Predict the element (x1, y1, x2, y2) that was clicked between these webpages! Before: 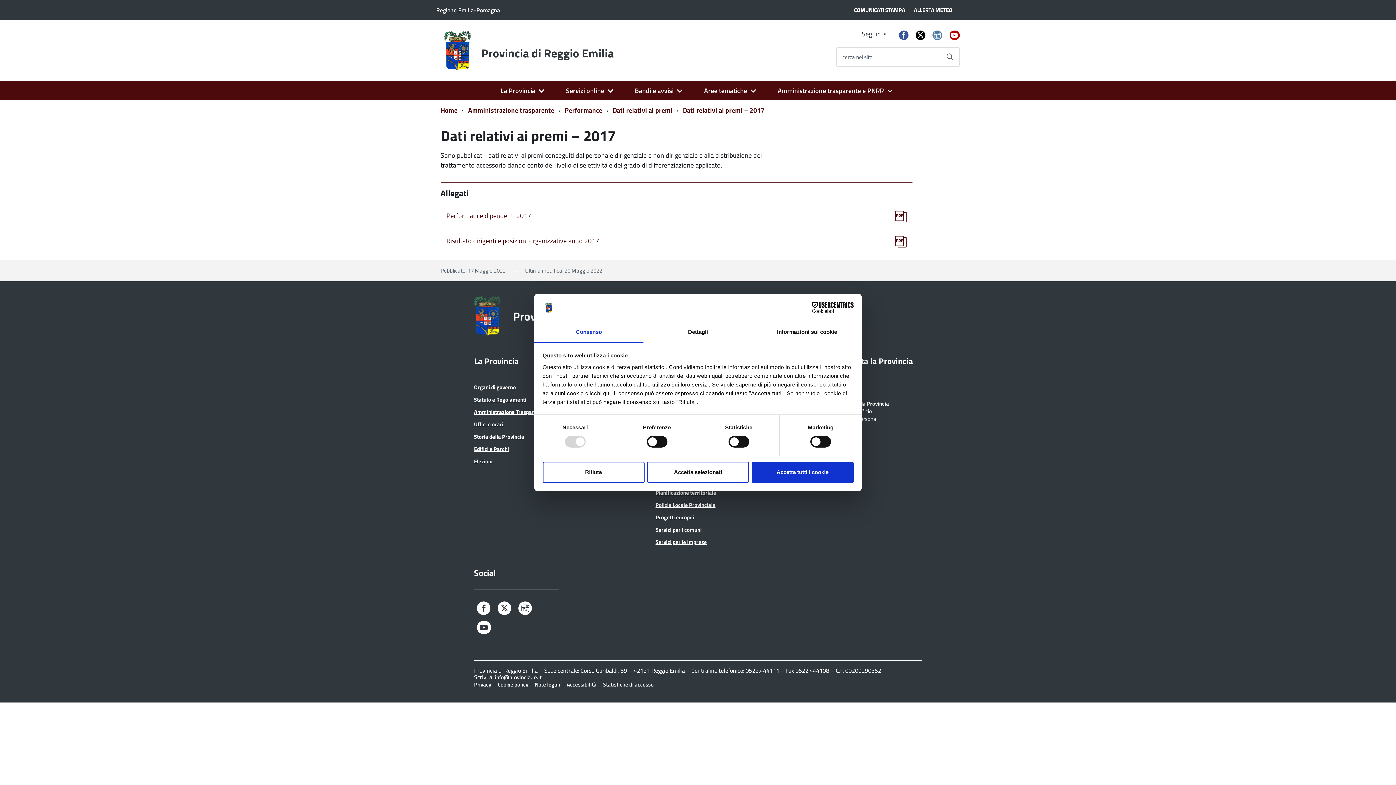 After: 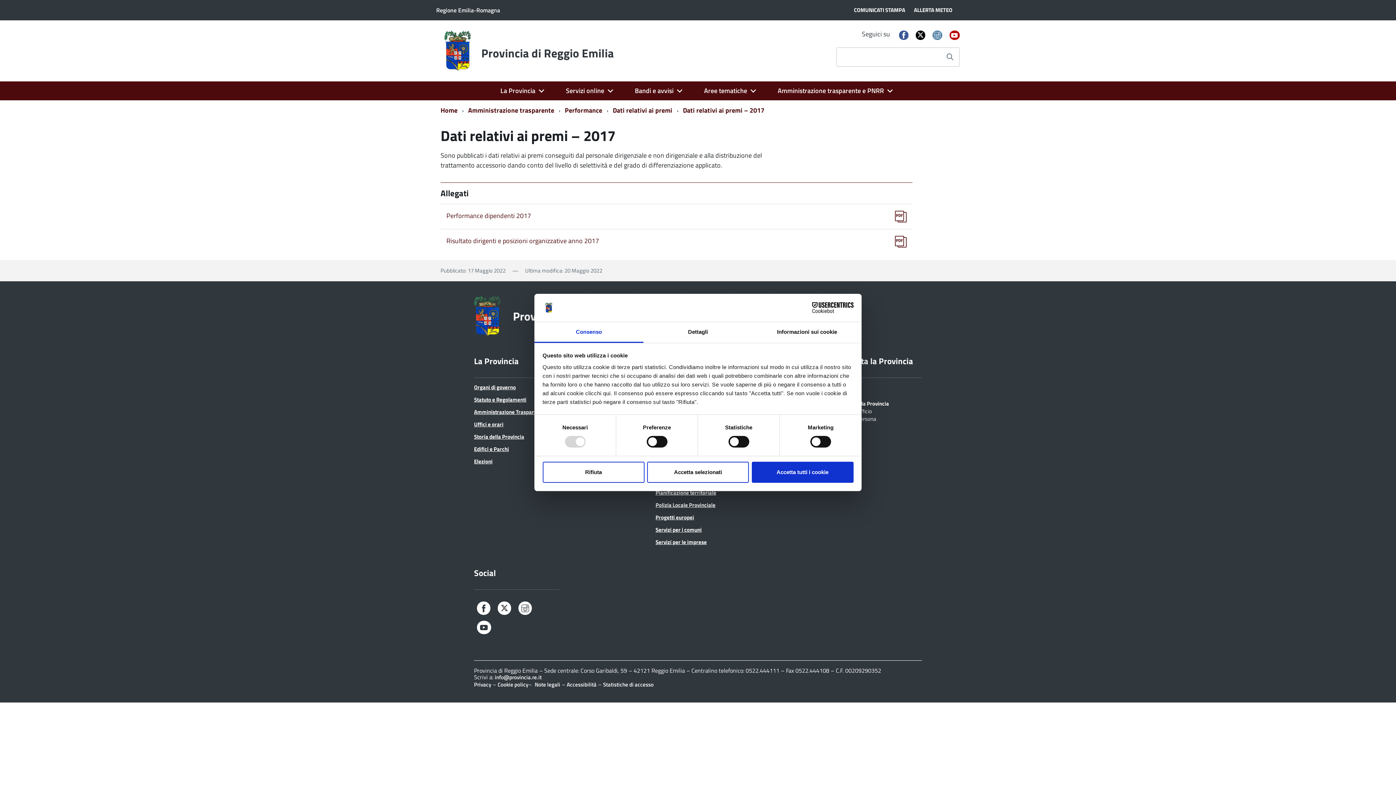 Action: bbox: (941, 48, 959, 66) label: Avvia la ricerca